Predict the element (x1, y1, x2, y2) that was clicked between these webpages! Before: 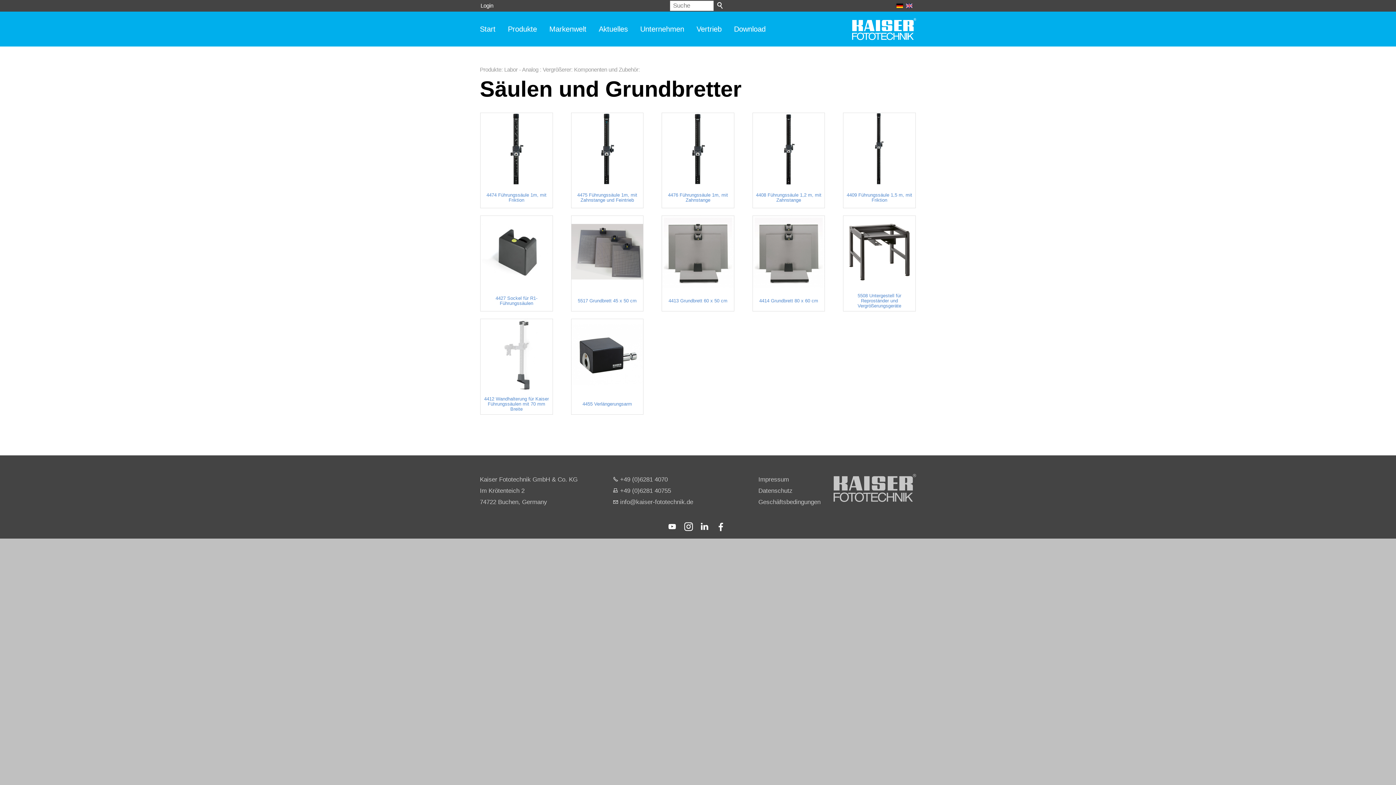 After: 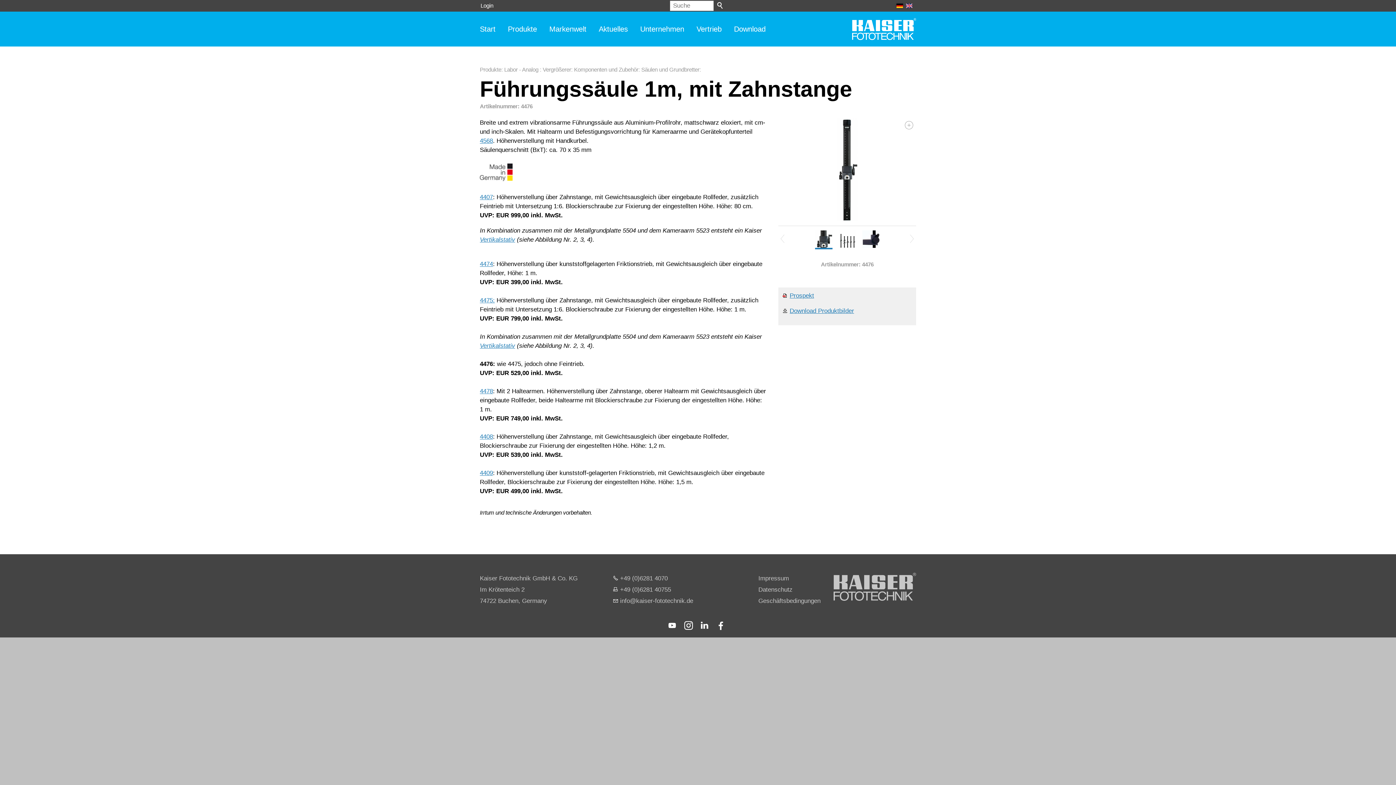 Action: bbox: (662, 112, 734, 187)